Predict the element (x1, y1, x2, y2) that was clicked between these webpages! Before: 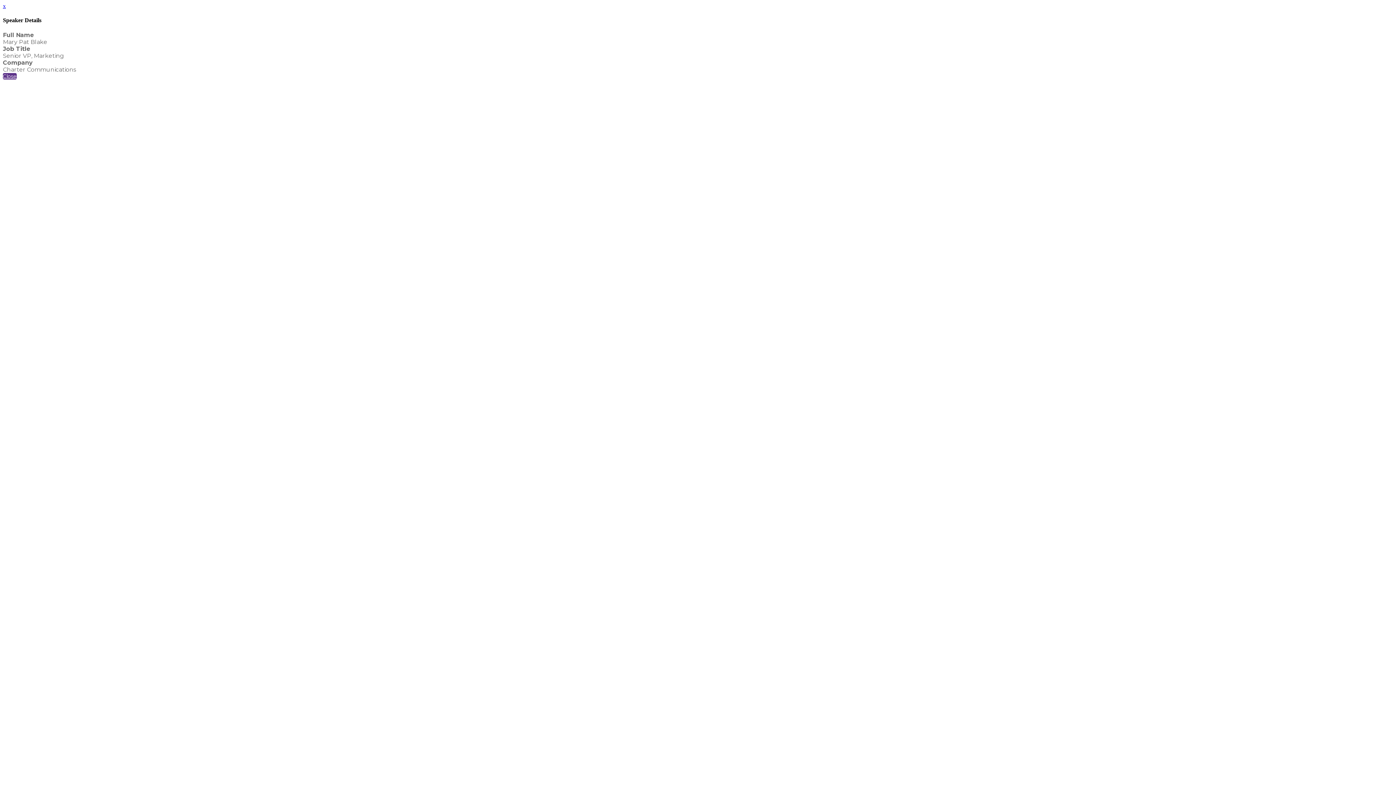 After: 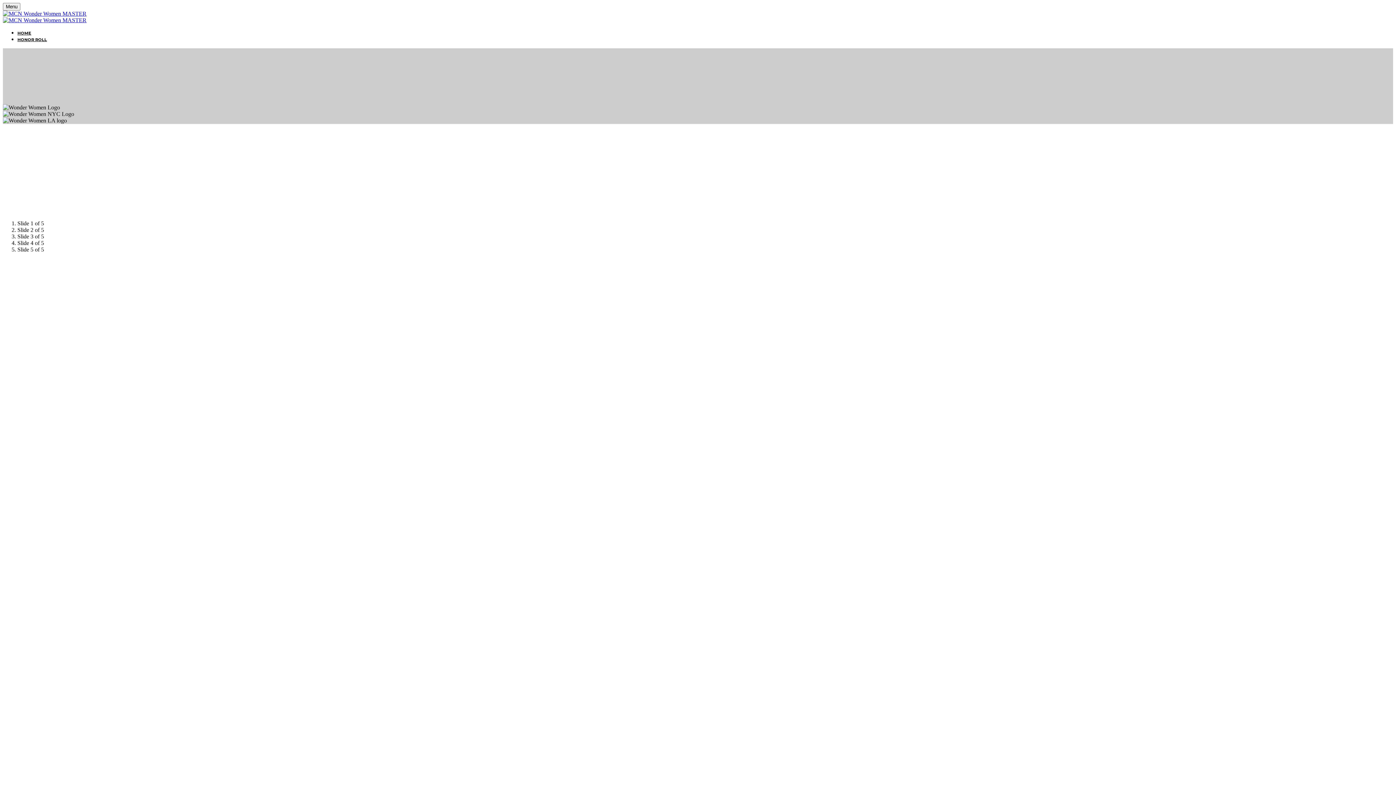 Action: label: Close bbox: (2, 72, 16, 79)